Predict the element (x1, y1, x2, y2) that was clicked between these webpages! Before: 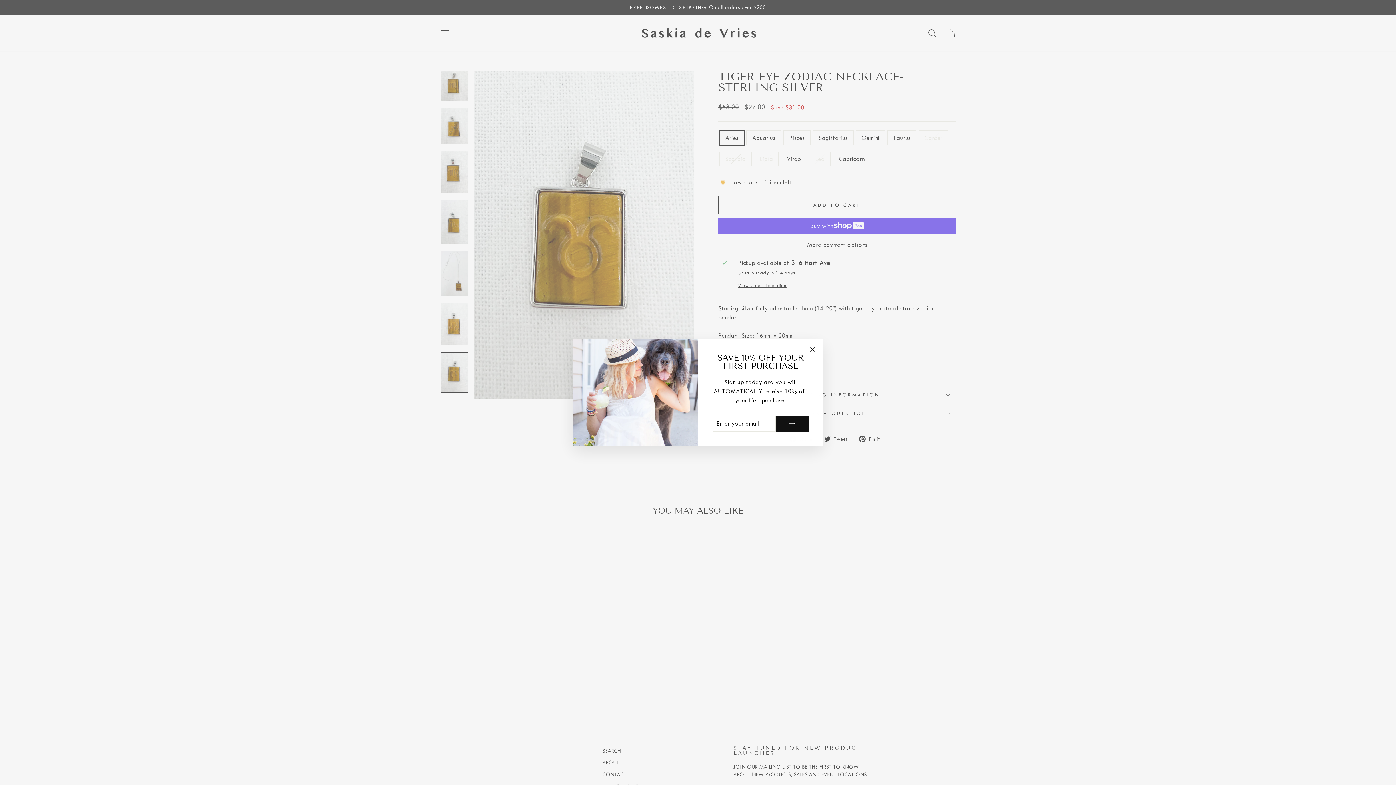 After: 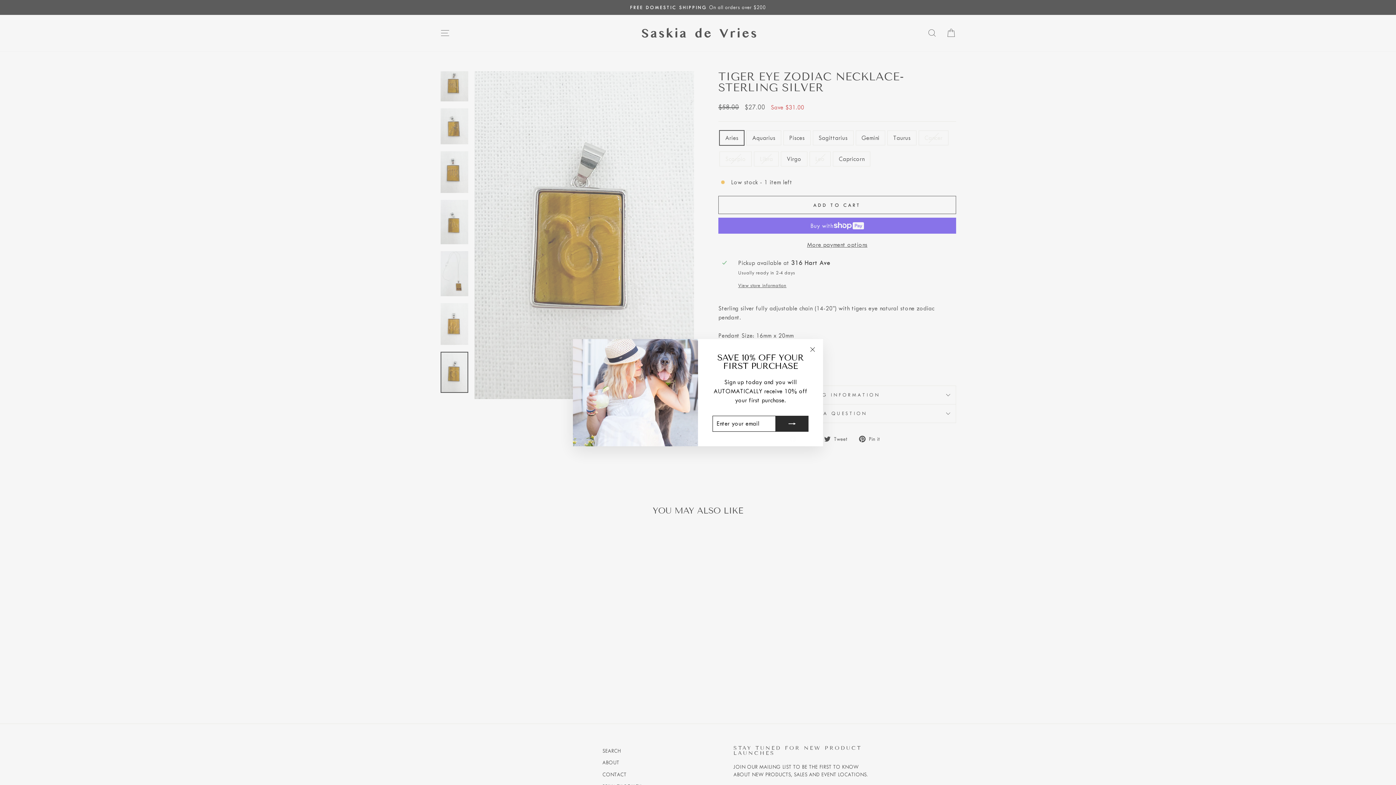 Action: bbox: (776, 418, 808, 434)